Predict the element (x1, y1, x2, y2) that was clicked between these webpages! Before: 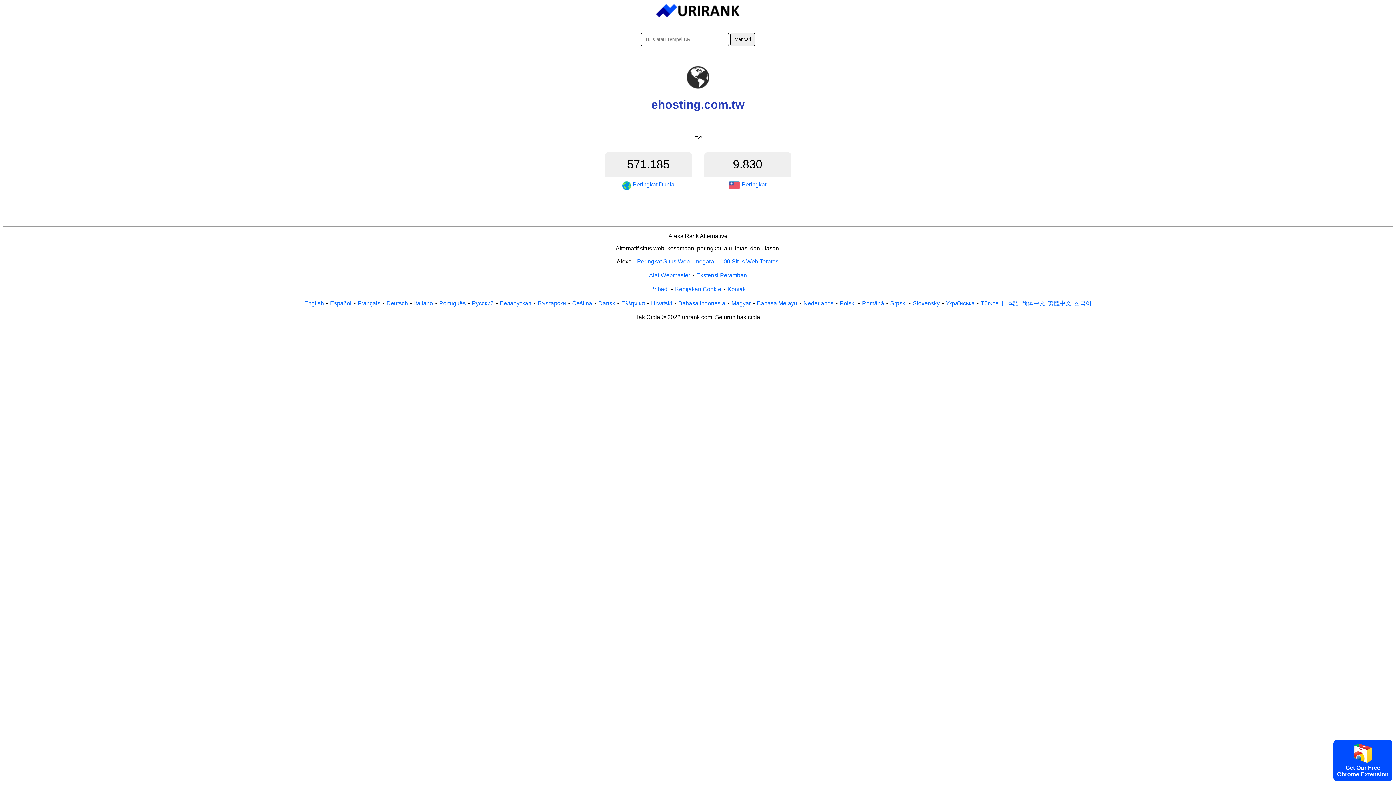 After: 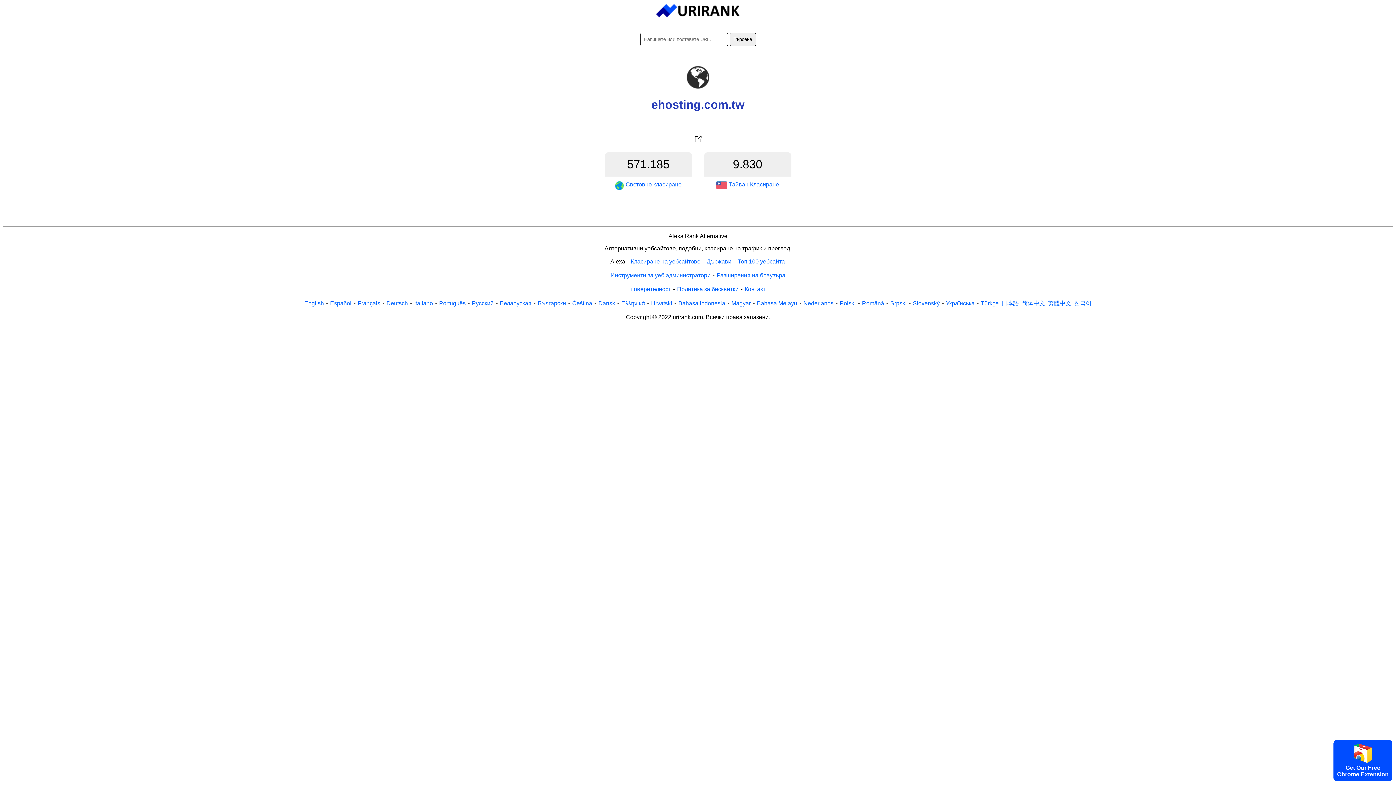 Action: bbox: (537, 299, 566, 307) label: Български